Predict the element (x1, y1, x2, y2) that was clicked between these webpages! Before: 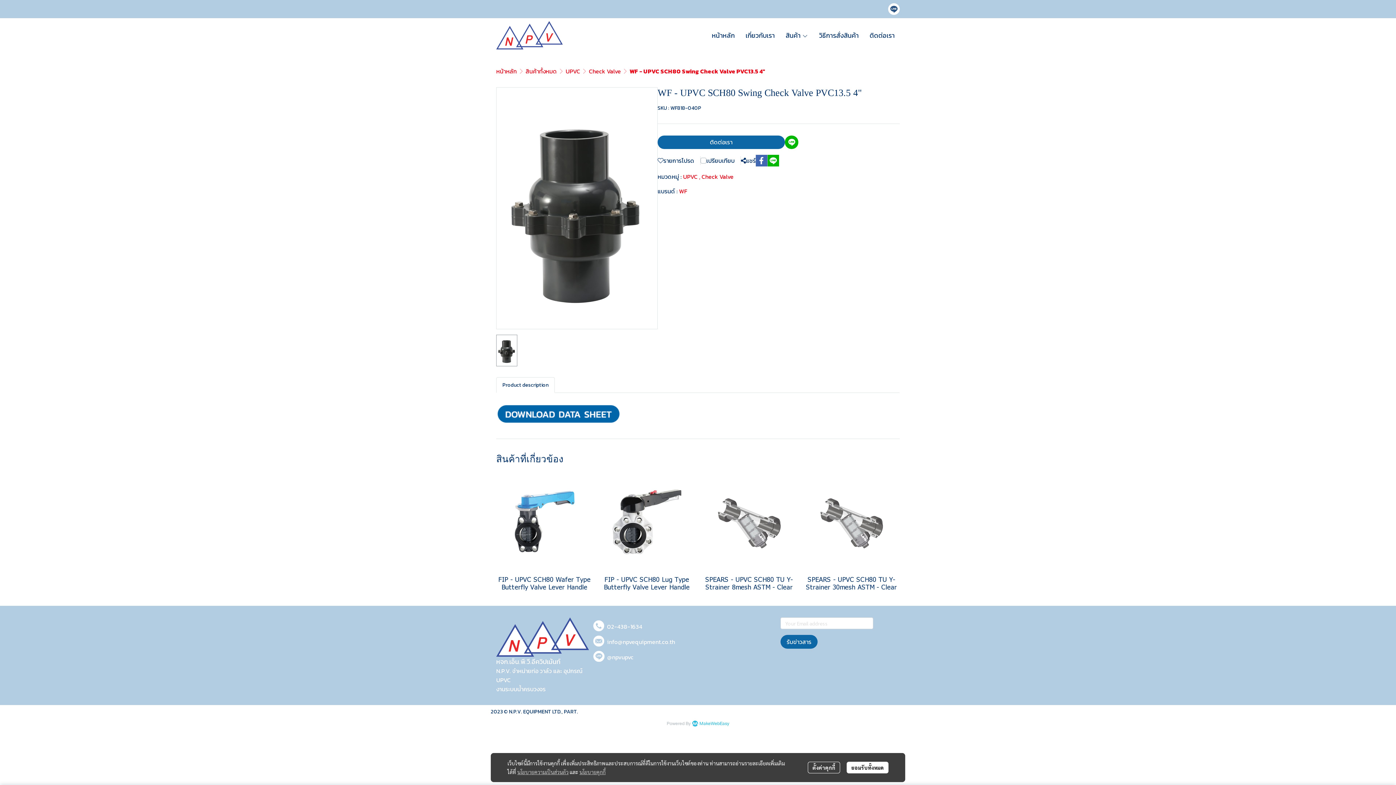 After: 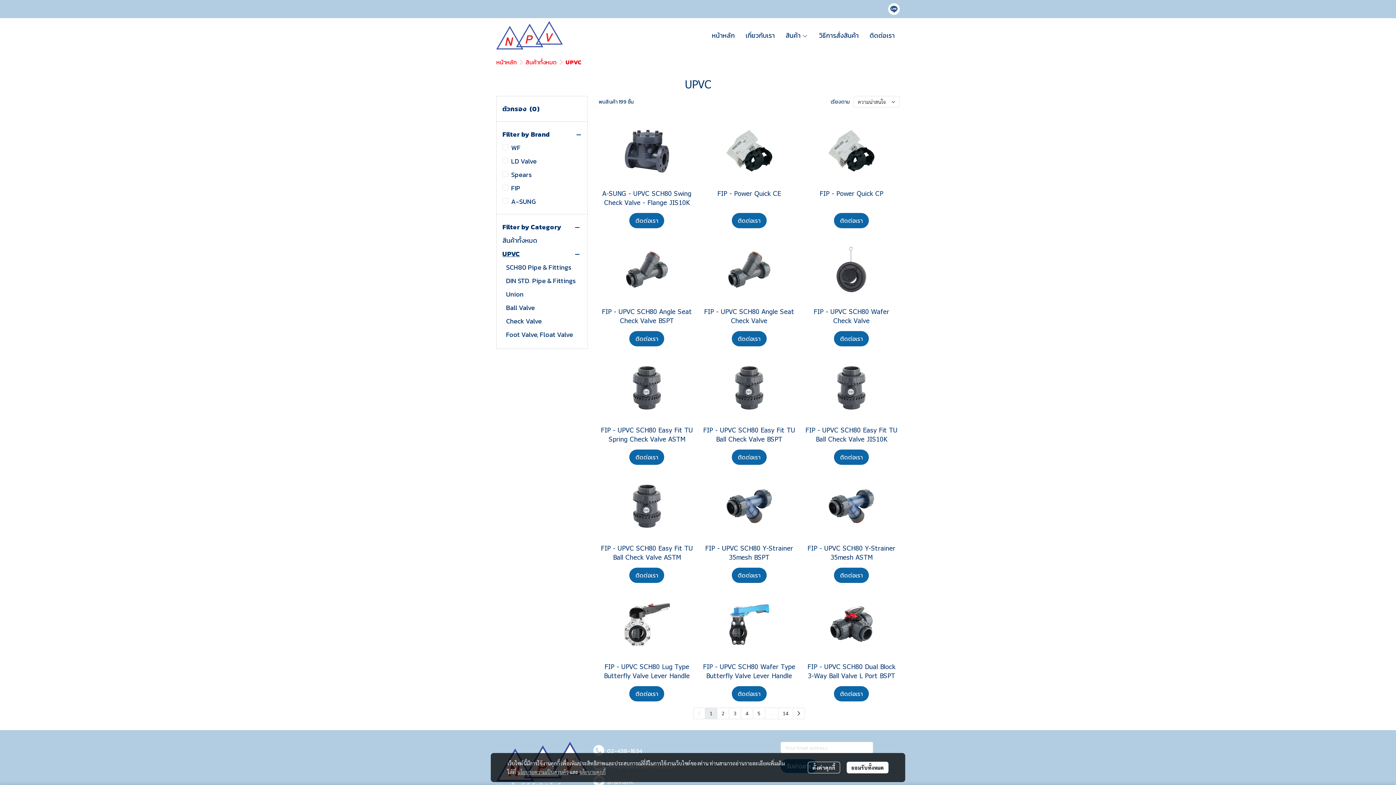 Action: label: UPVC bbox: (565, 66, 580, 75)